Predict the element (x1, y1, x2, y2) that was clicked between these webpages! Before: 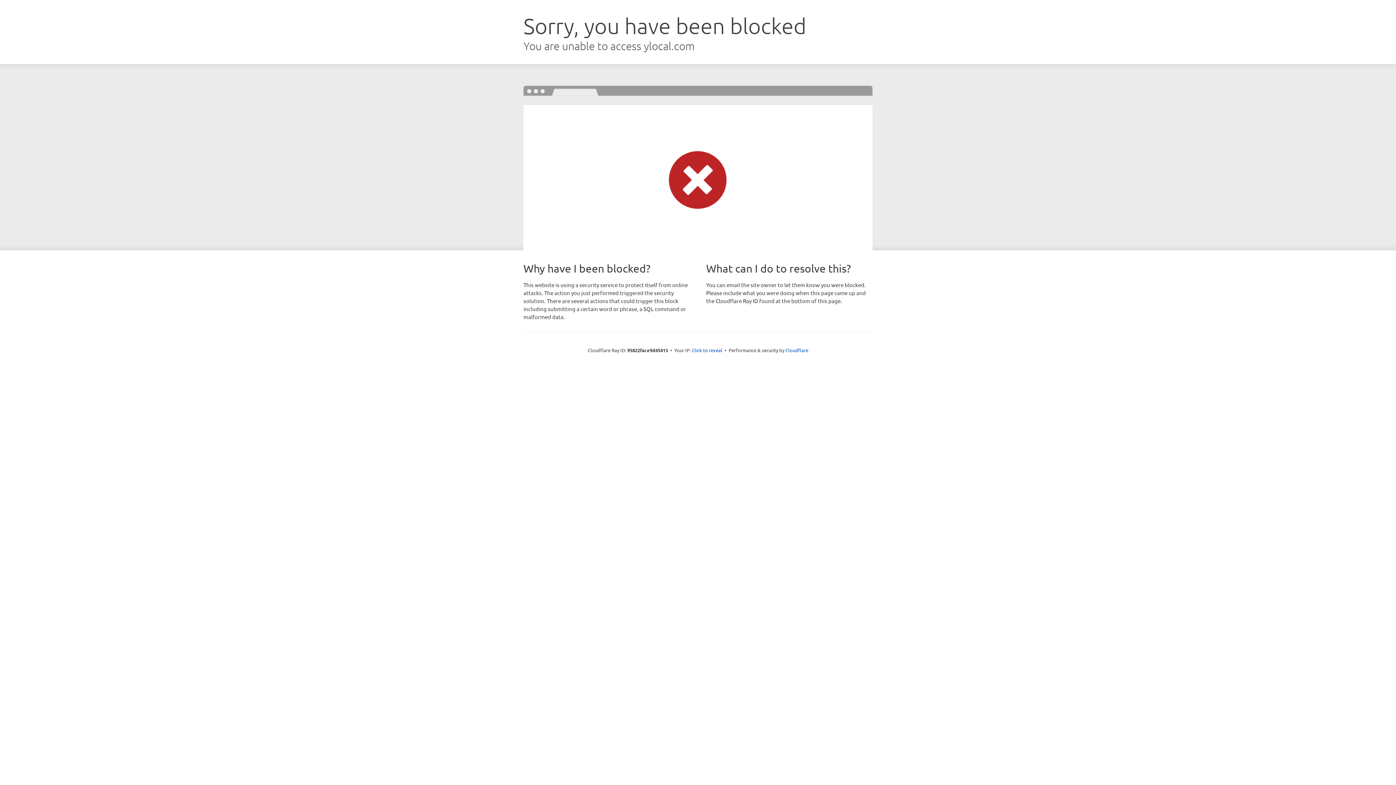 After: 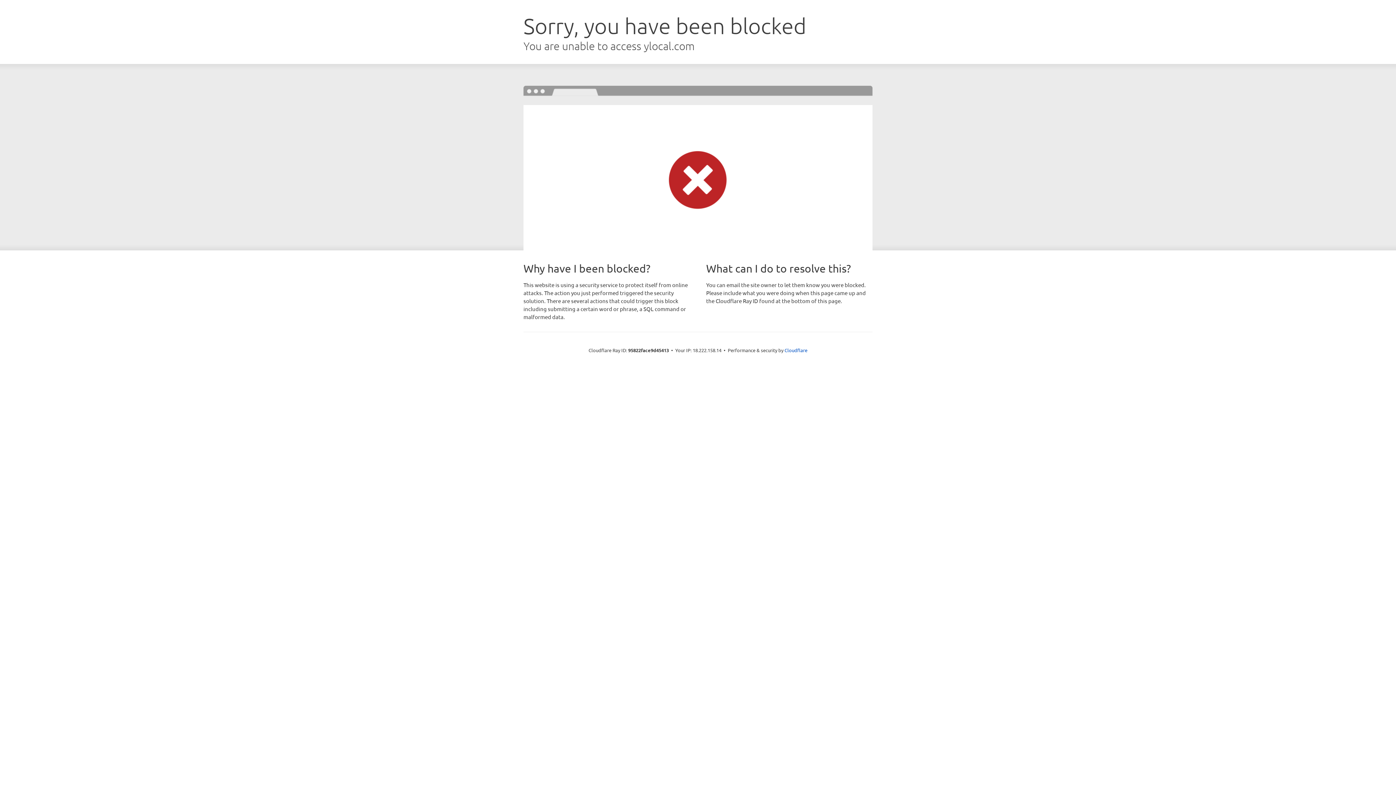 Action: bbox: (692, 346, 722, 353) label: Click to reveal